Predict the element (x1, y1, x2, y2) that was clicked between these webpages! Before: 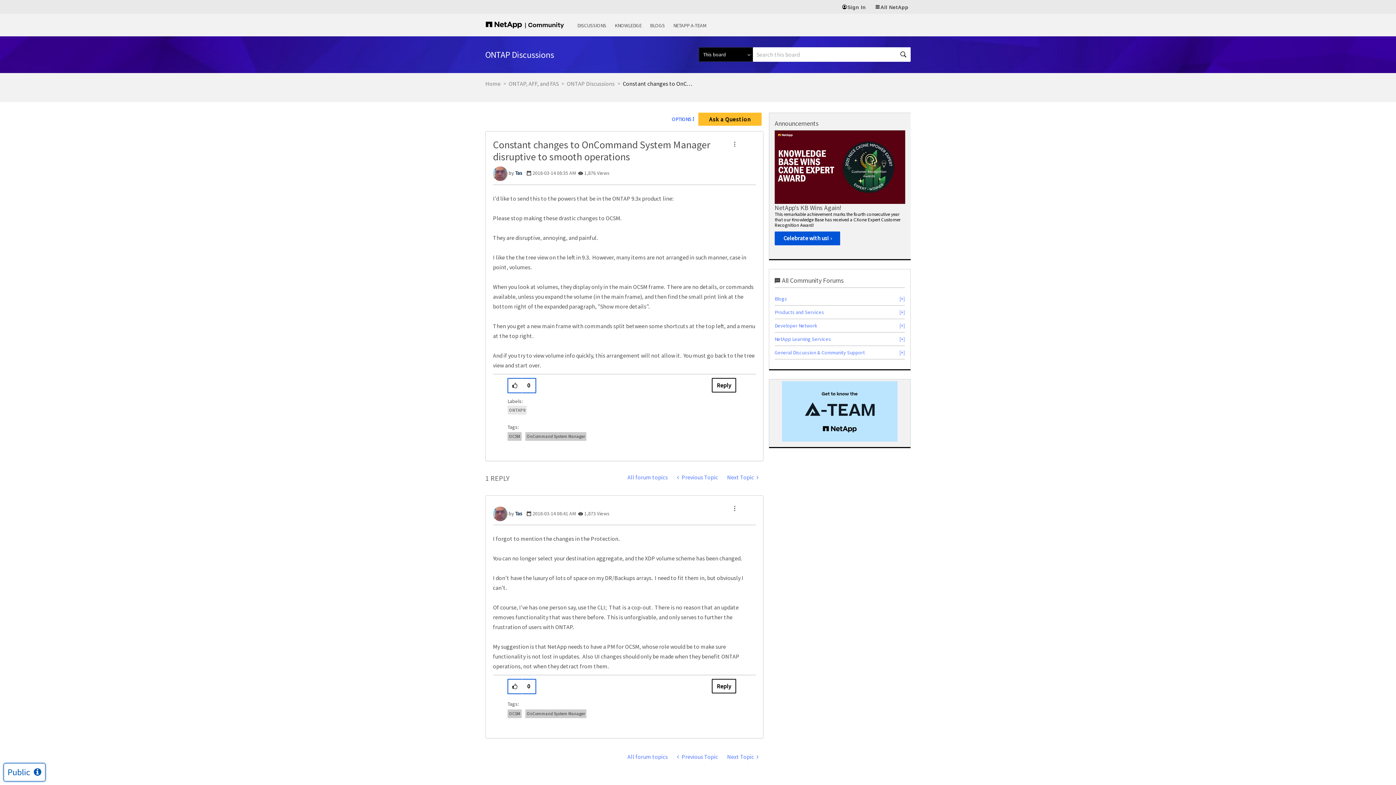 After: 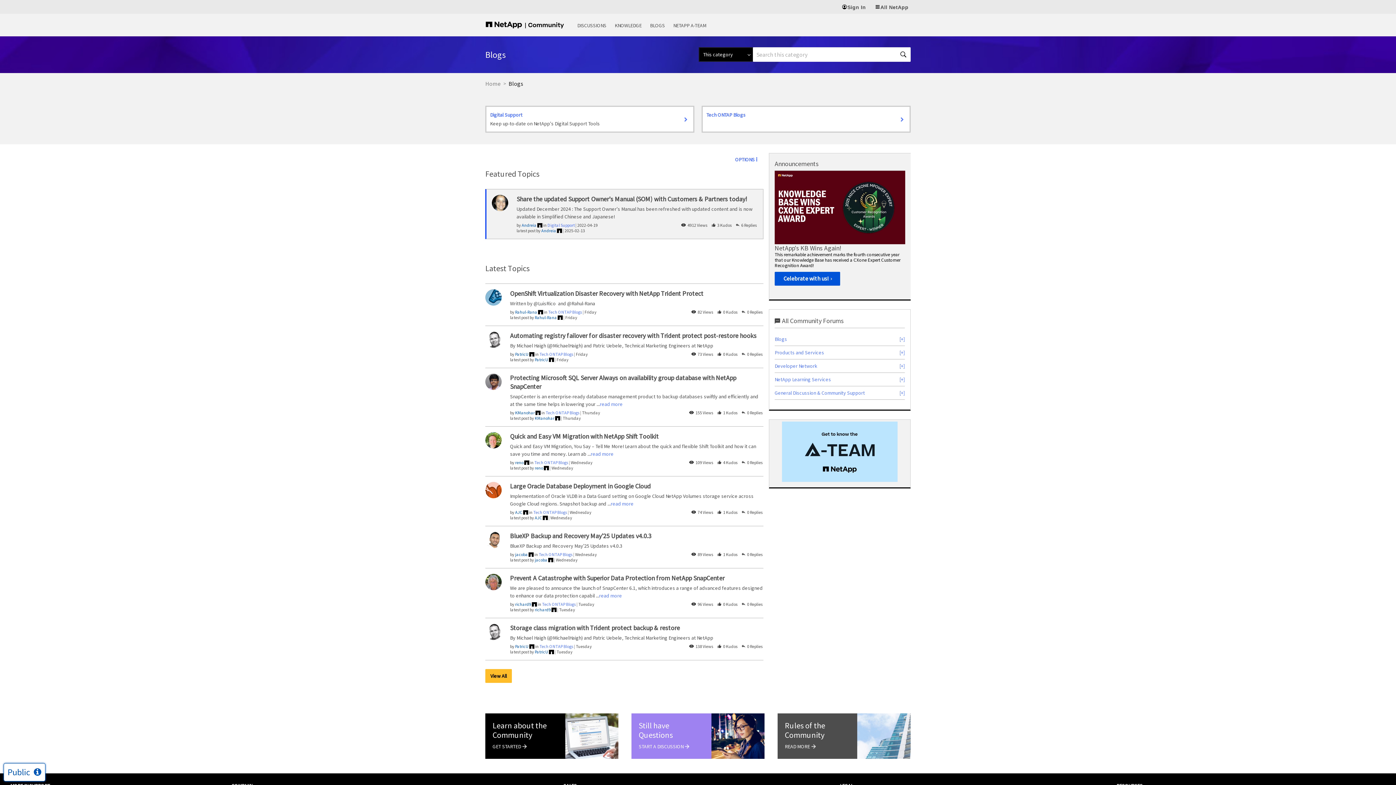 Action: bbox: (774, 295, 787, 302) label: Blogs